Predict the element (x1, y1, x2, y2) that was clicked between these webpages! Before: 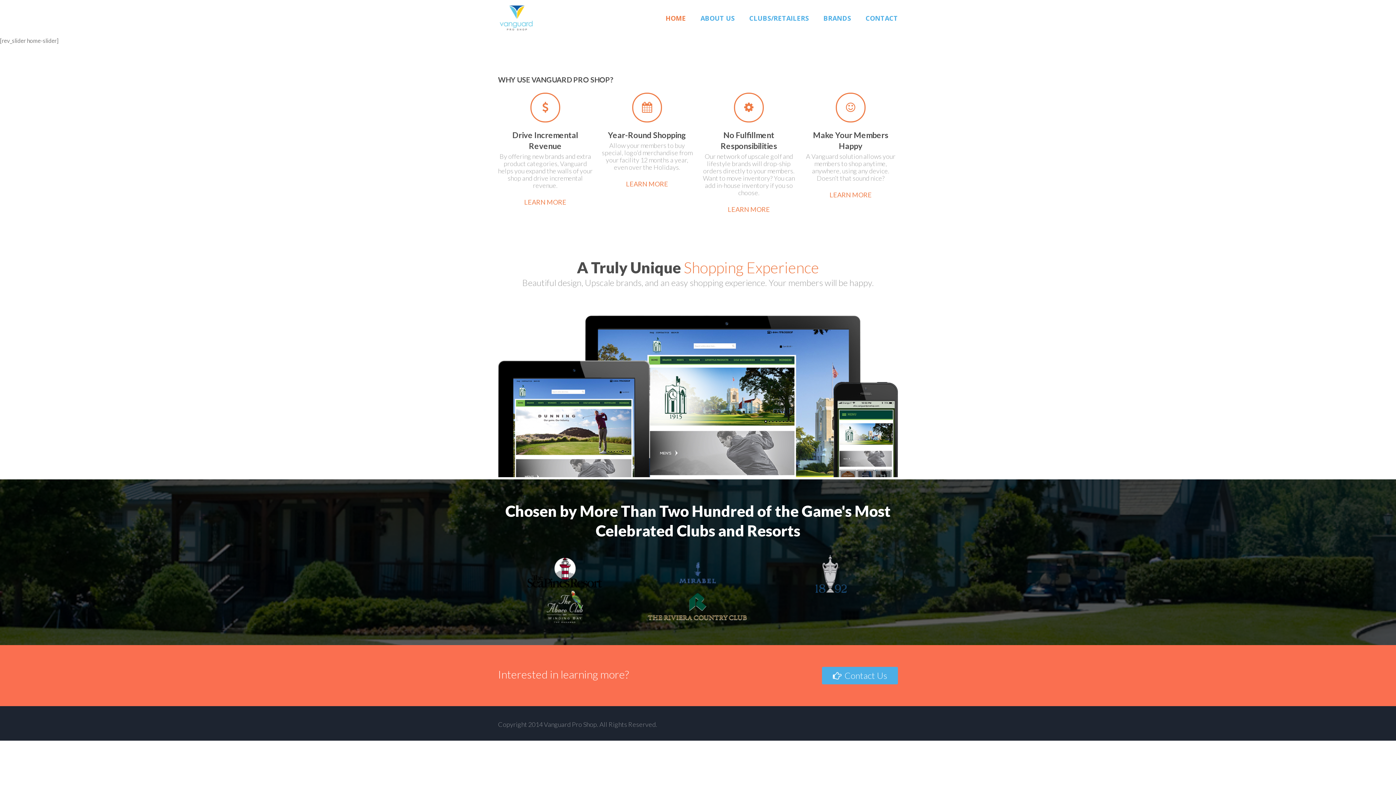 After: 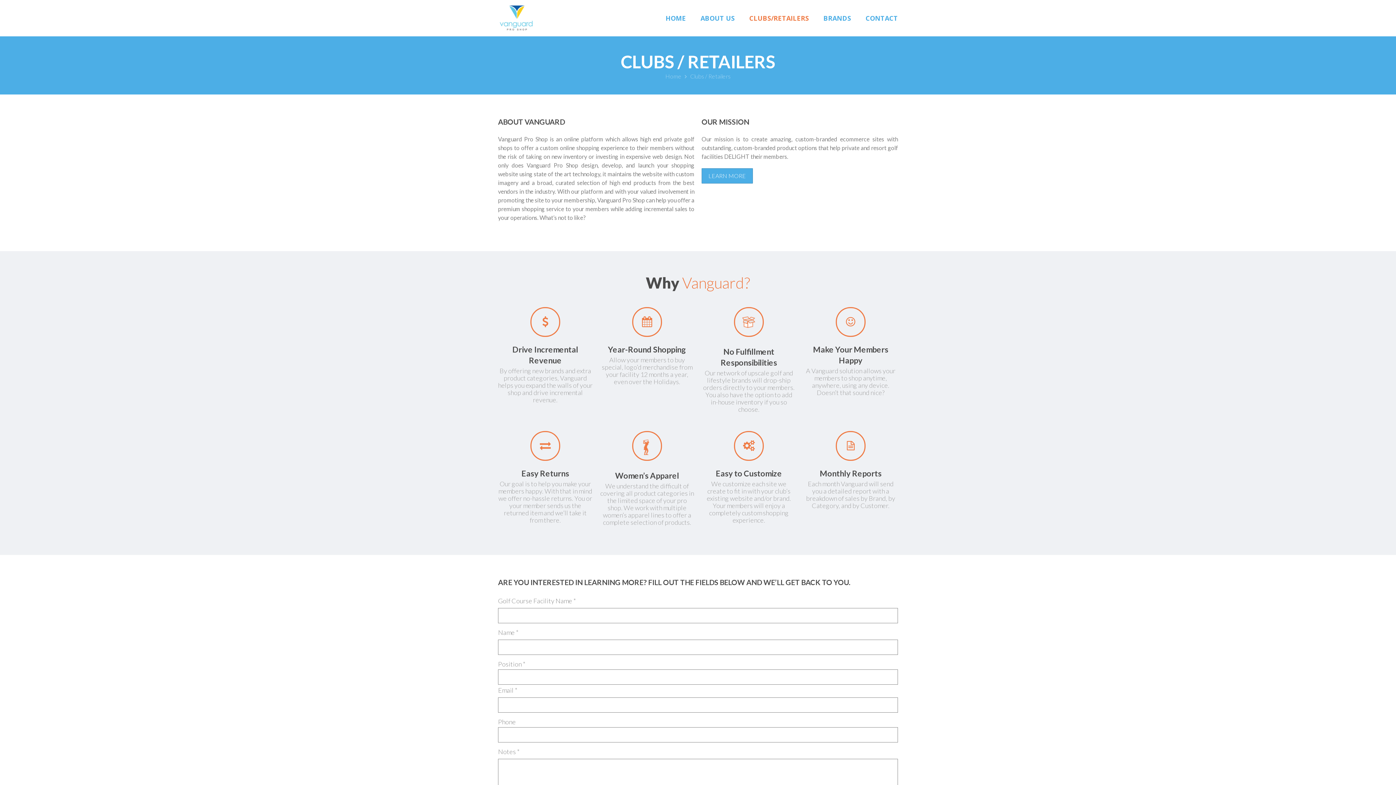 Action: bbox: (829, 190, 872, 198) label: LEARN MORE